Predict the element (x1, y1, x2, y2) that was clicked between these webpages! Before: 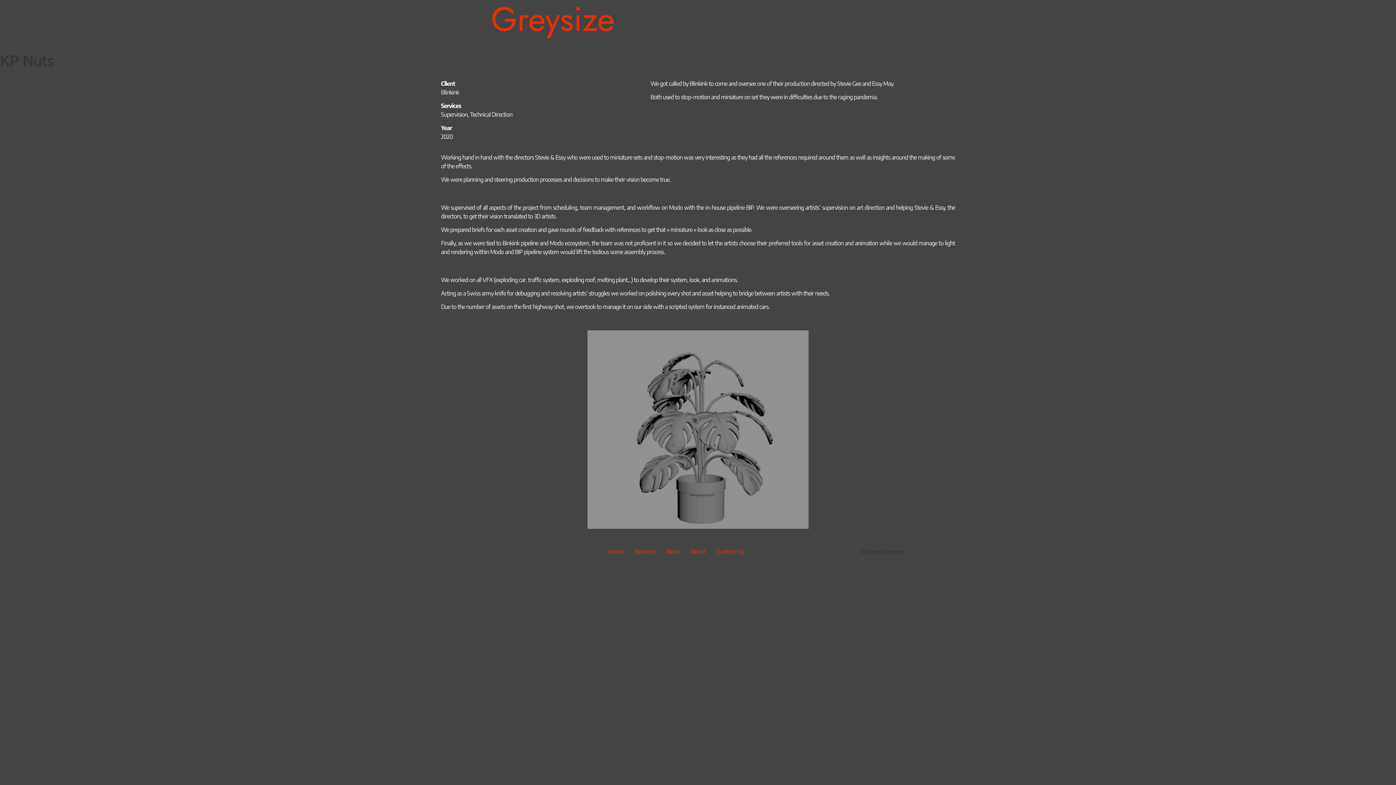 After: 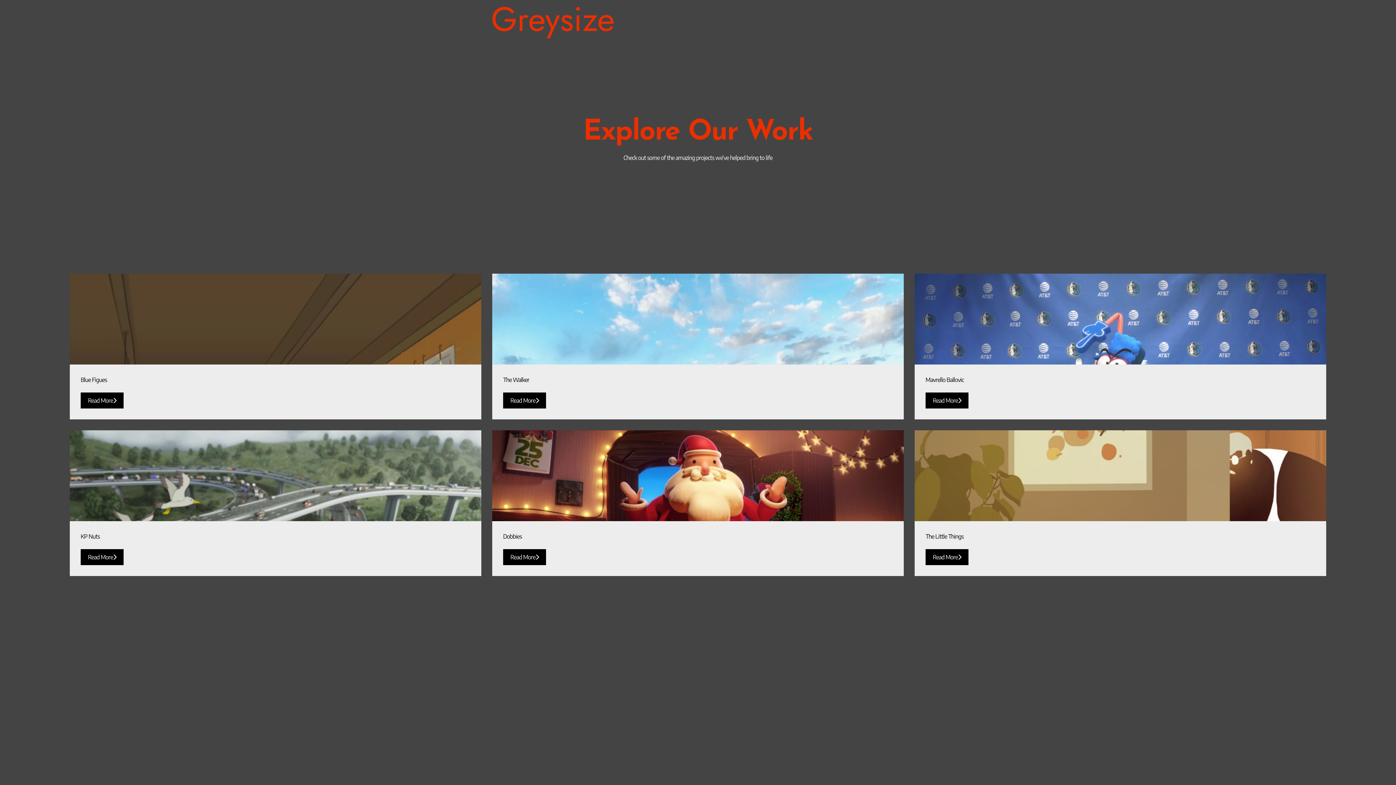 Action: label: Work bbox: (660, 545, 684, 558)